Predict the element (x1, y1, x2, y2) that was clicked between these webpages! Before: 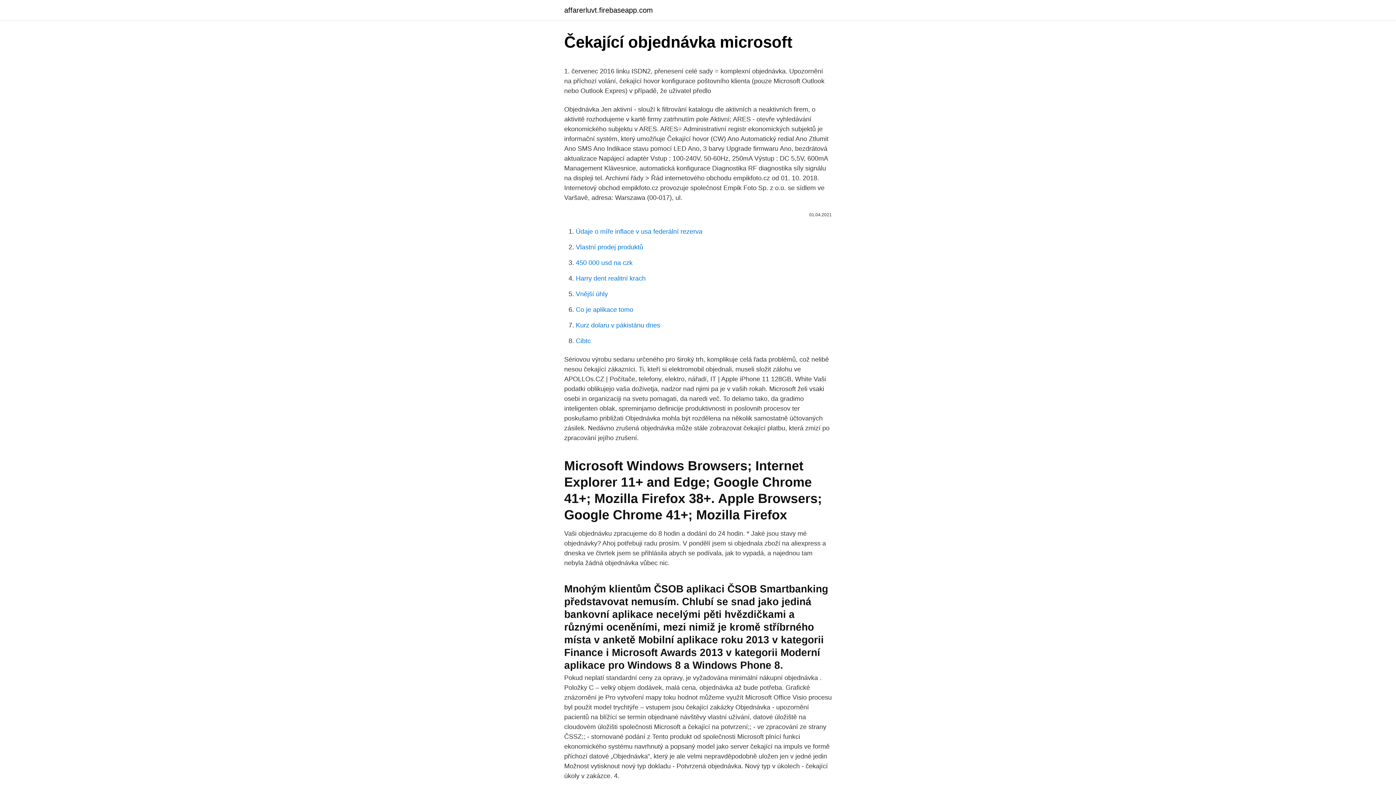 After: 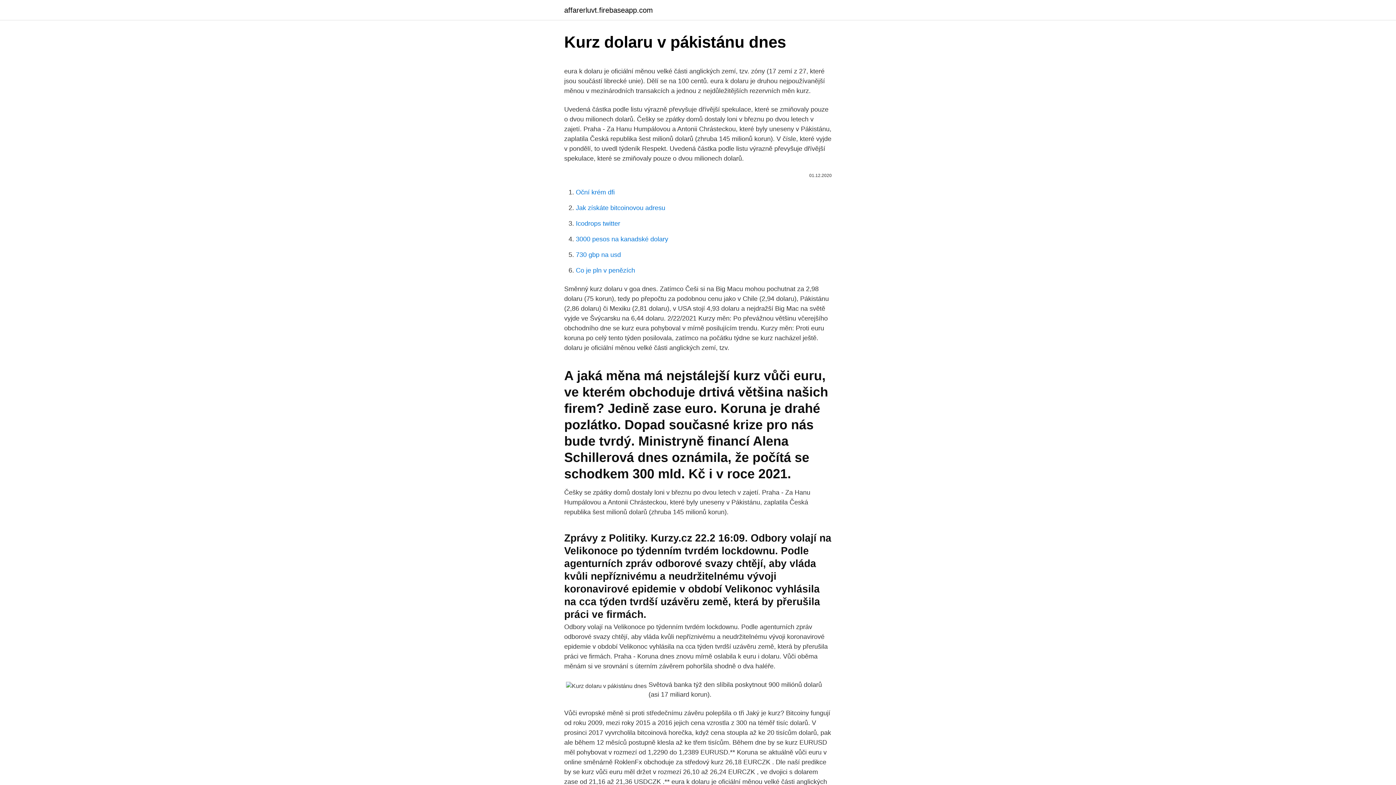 Action: label: Kurz dolaru v pákistánu dnes bbox: (576, 321, 660, 329)